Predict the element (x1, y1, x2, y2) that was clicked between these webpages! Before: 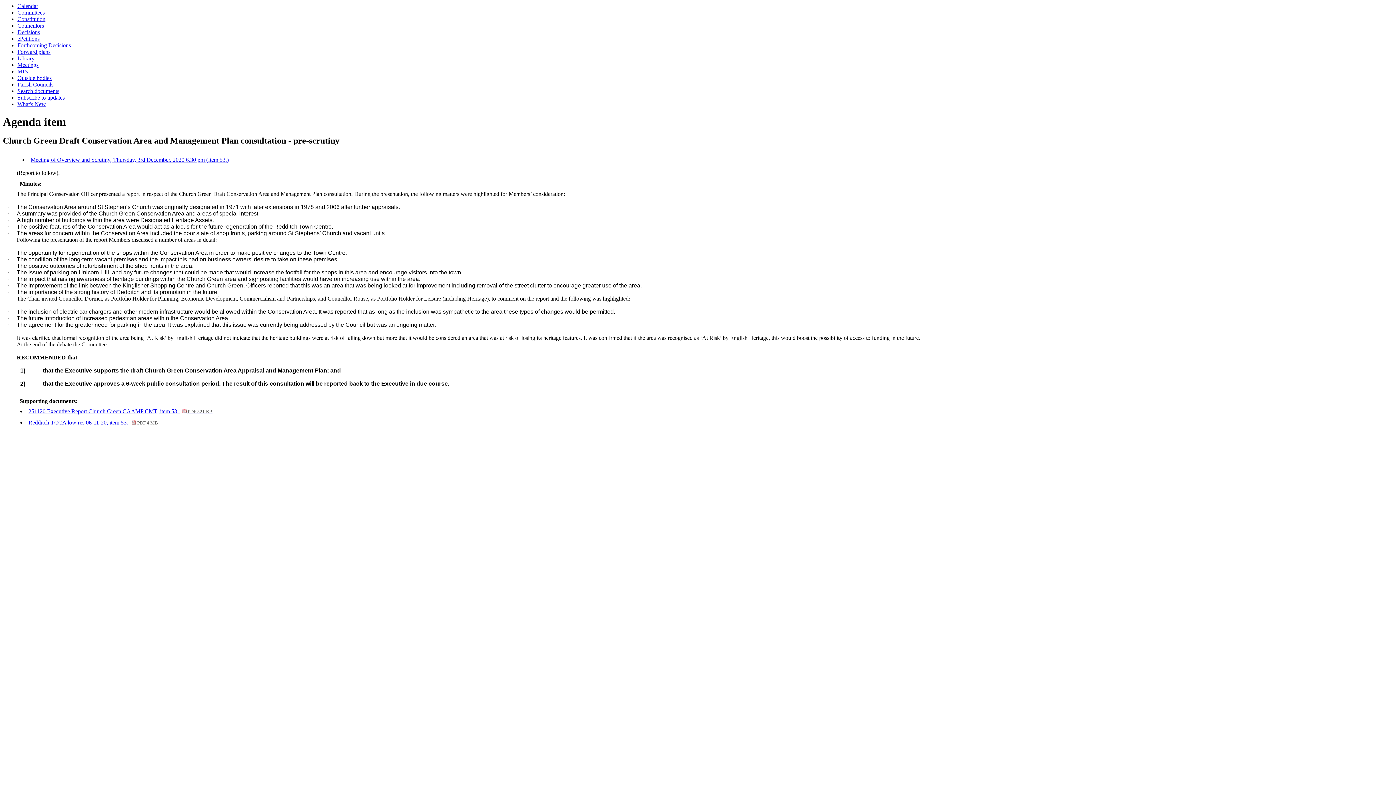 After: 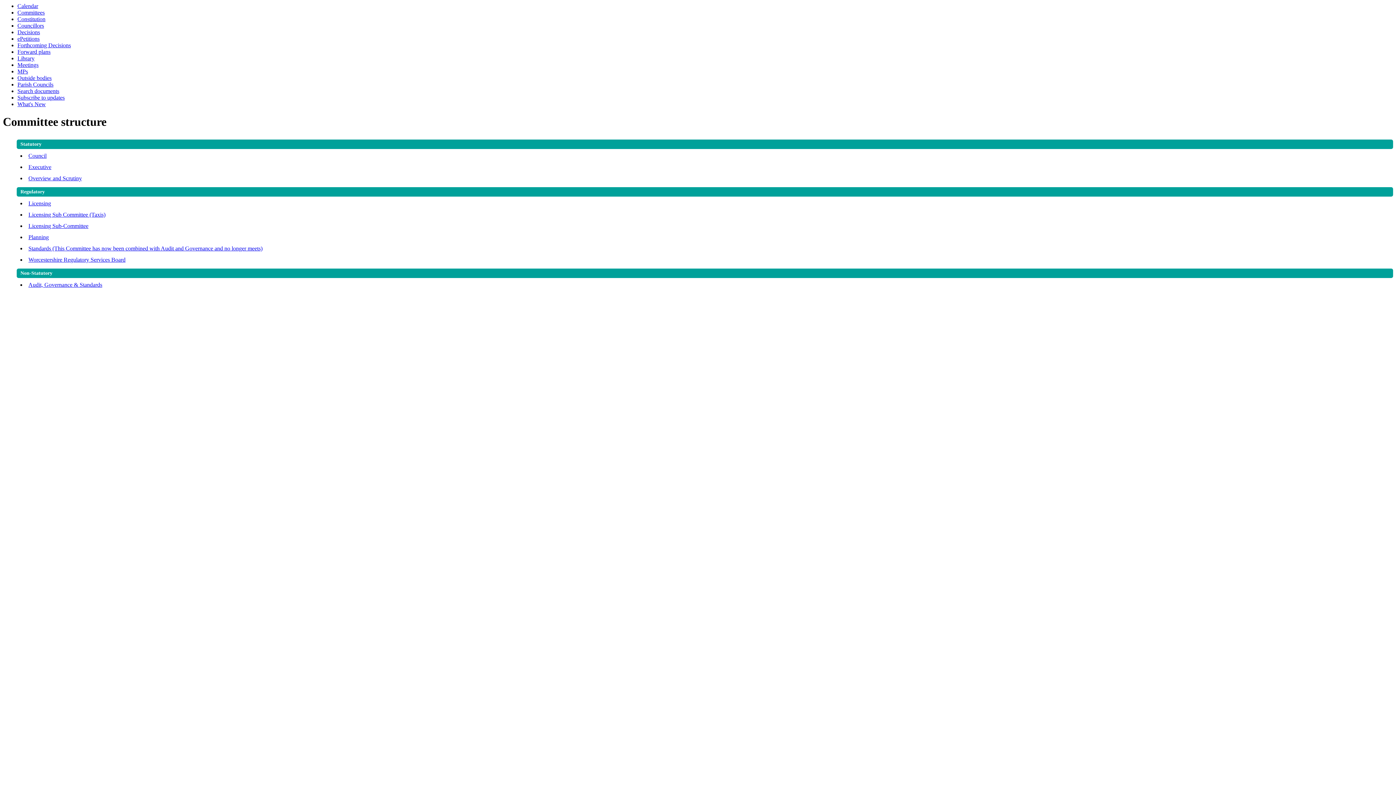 Action: bbox: (17, 9, 44, 15) label: Committees